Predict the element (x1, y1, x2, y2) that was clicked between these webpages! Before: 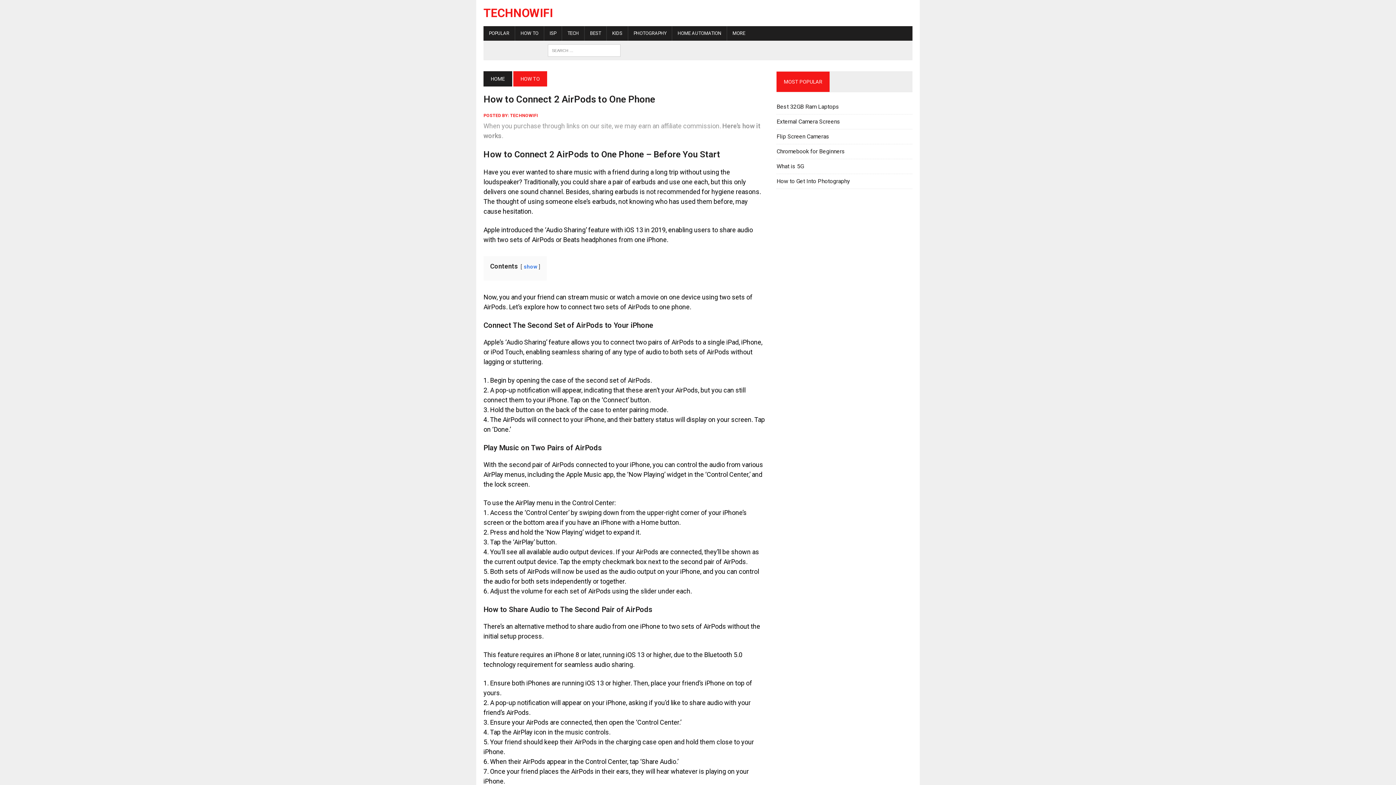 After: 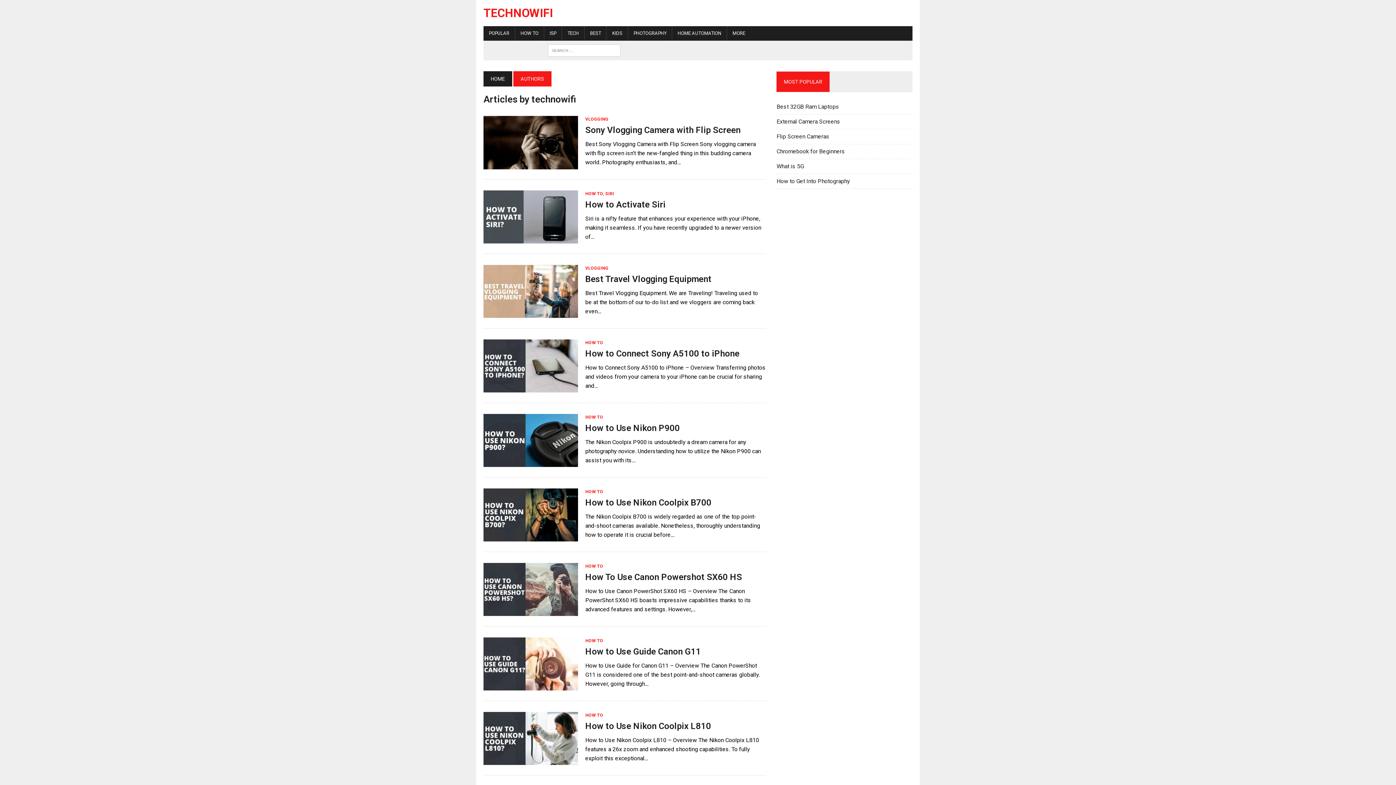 Action: label: TECHNOWIFI bbox: (510, 113, 538, 118)